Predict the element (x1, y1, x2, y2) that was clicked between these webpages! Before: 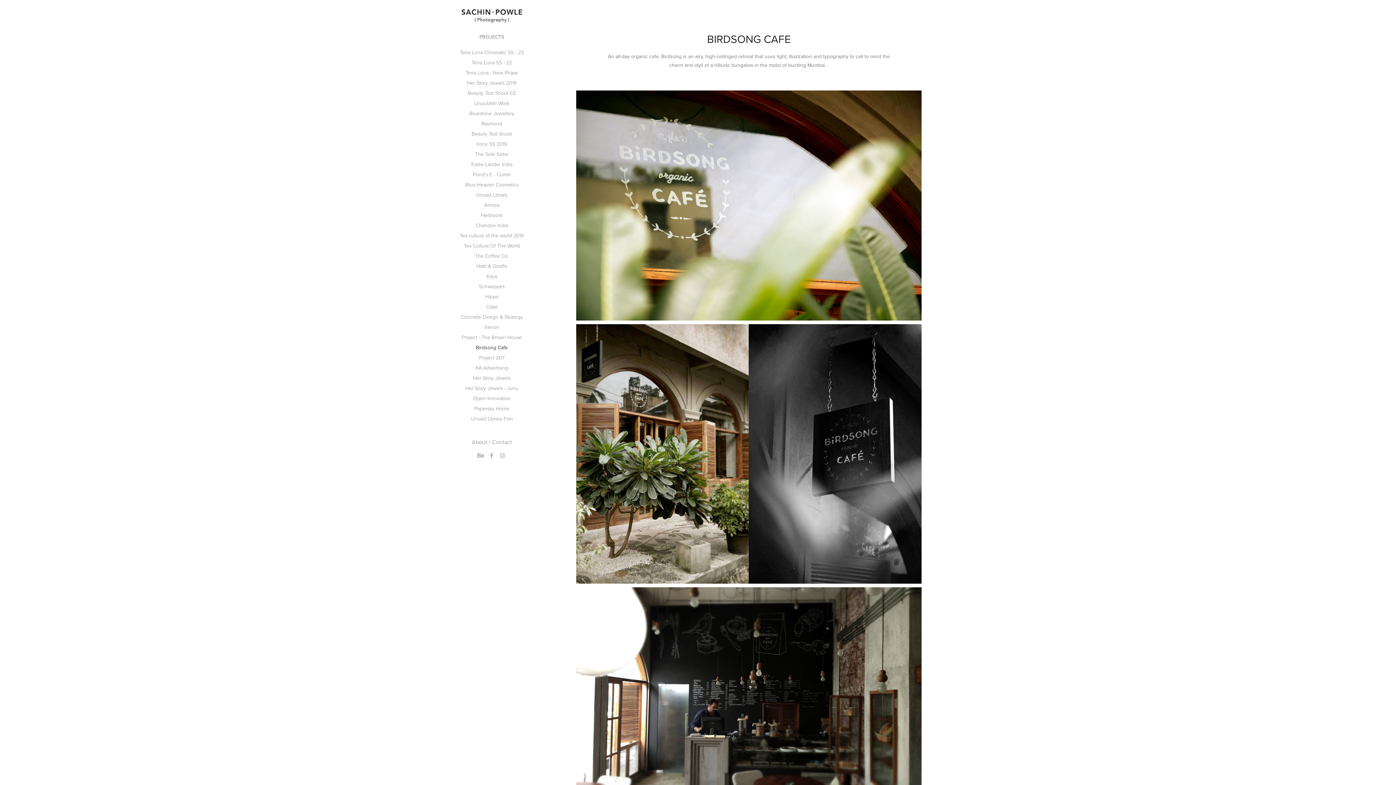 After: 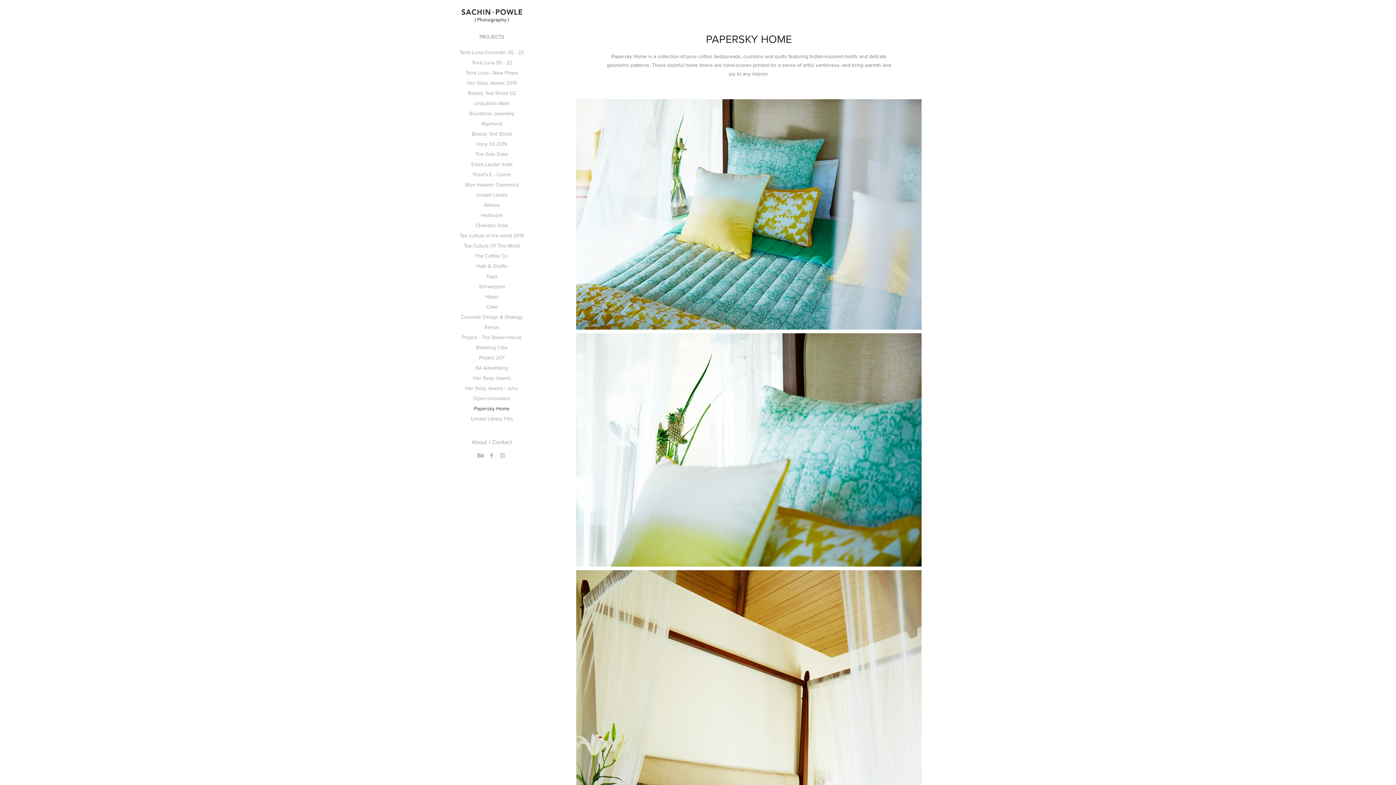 Action: bbox: (474, 405, 509, 412) label: Papersky Home